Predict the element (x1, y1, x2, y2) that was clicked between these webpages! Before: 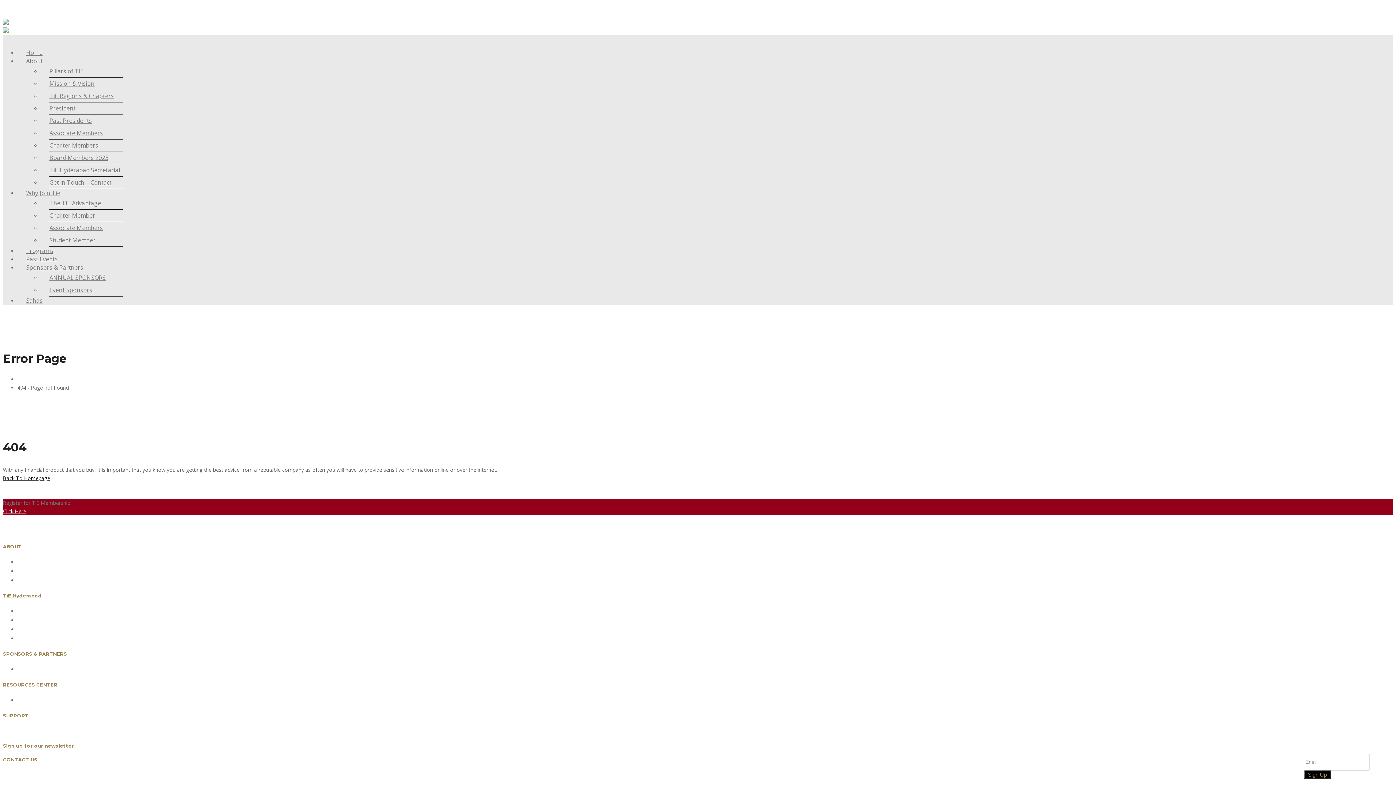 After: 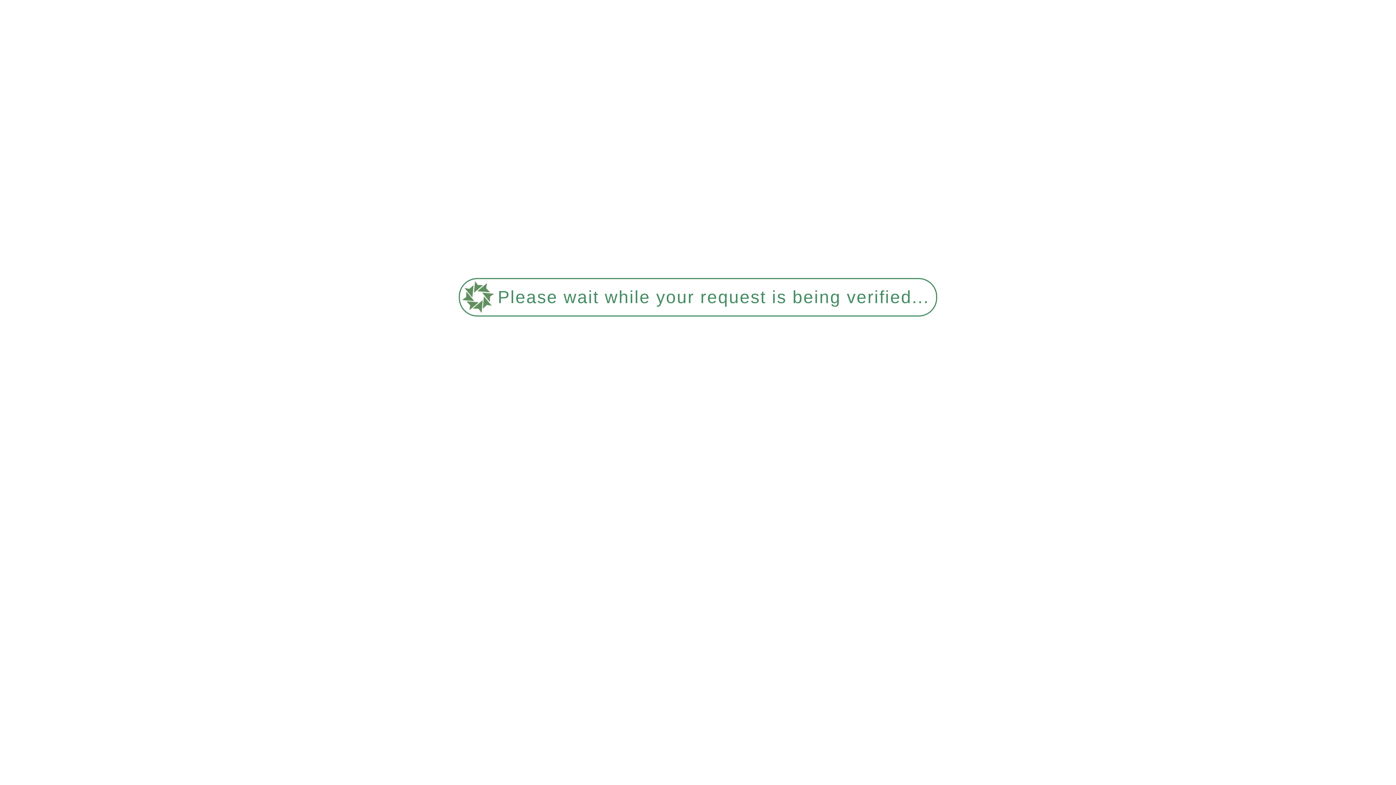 Action: bbox: (26, 48, 42, 56) label: Home